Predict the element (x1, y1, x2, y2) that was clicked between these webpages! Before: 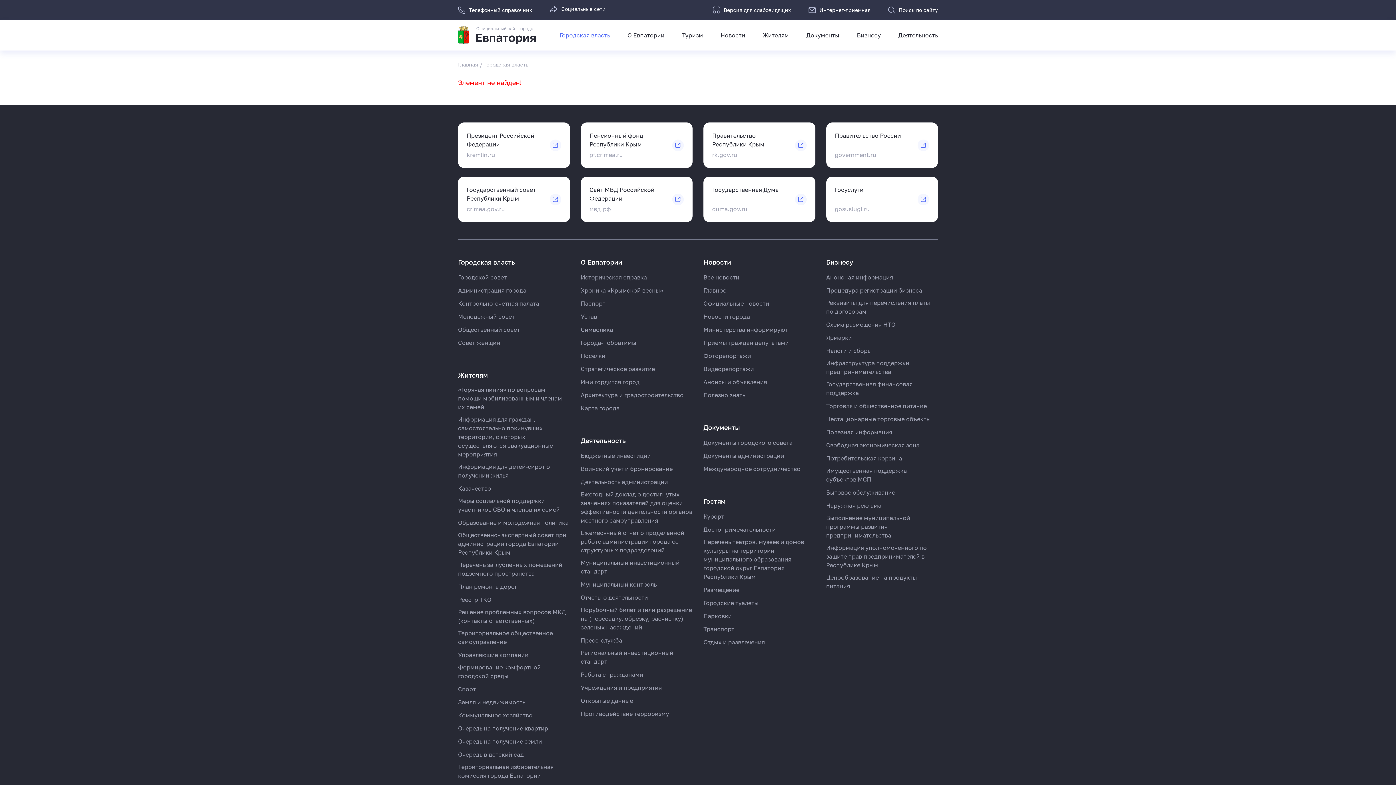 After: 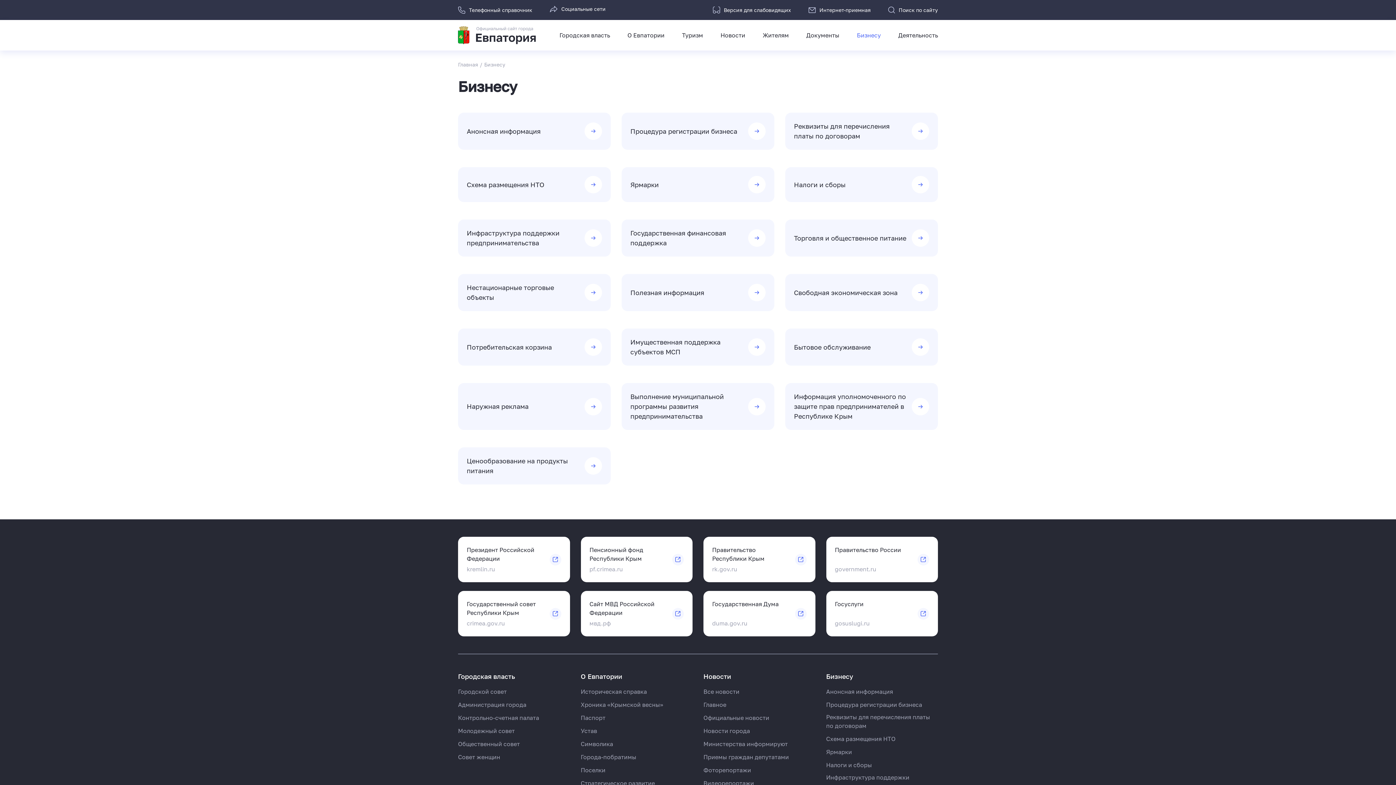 Action: label: Бизнесу bbox: (848, 20, 889, 50)